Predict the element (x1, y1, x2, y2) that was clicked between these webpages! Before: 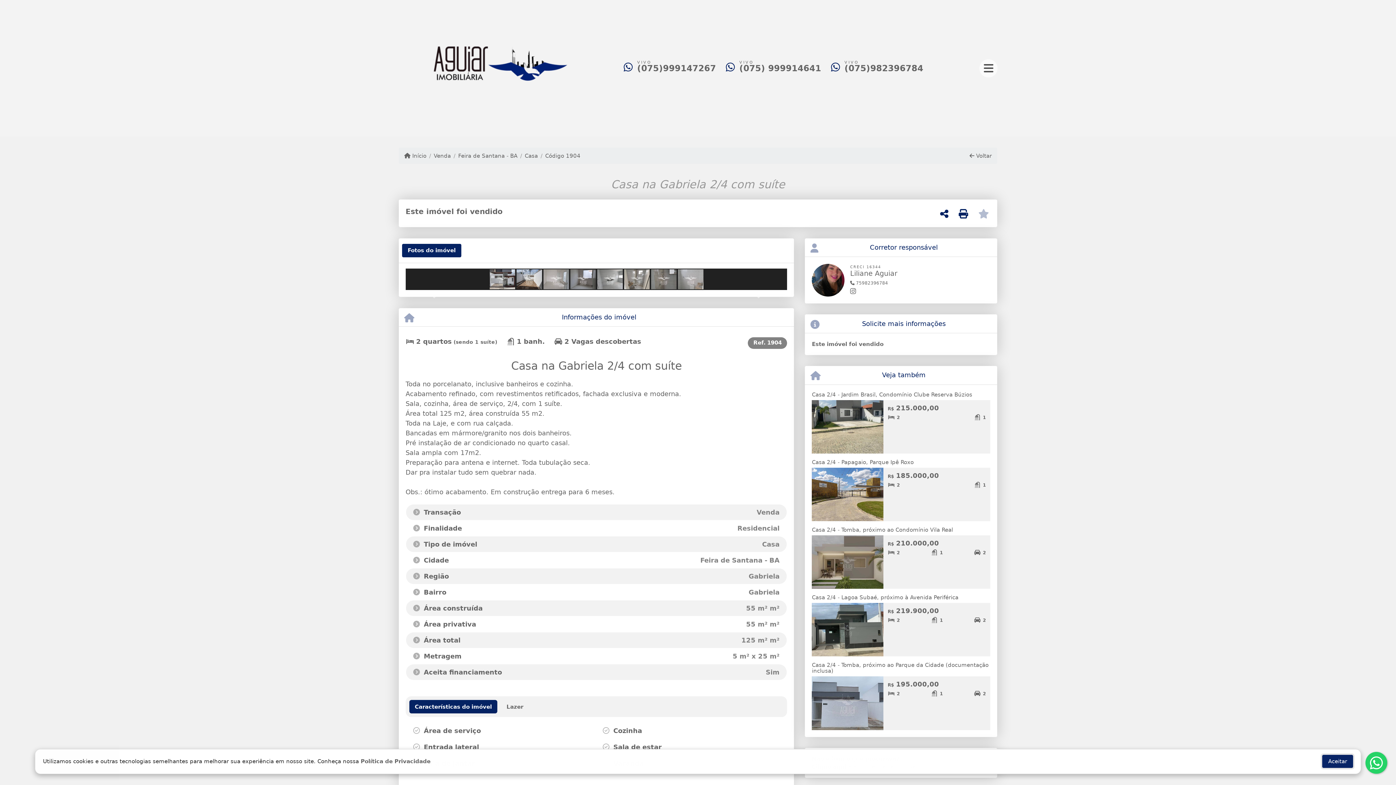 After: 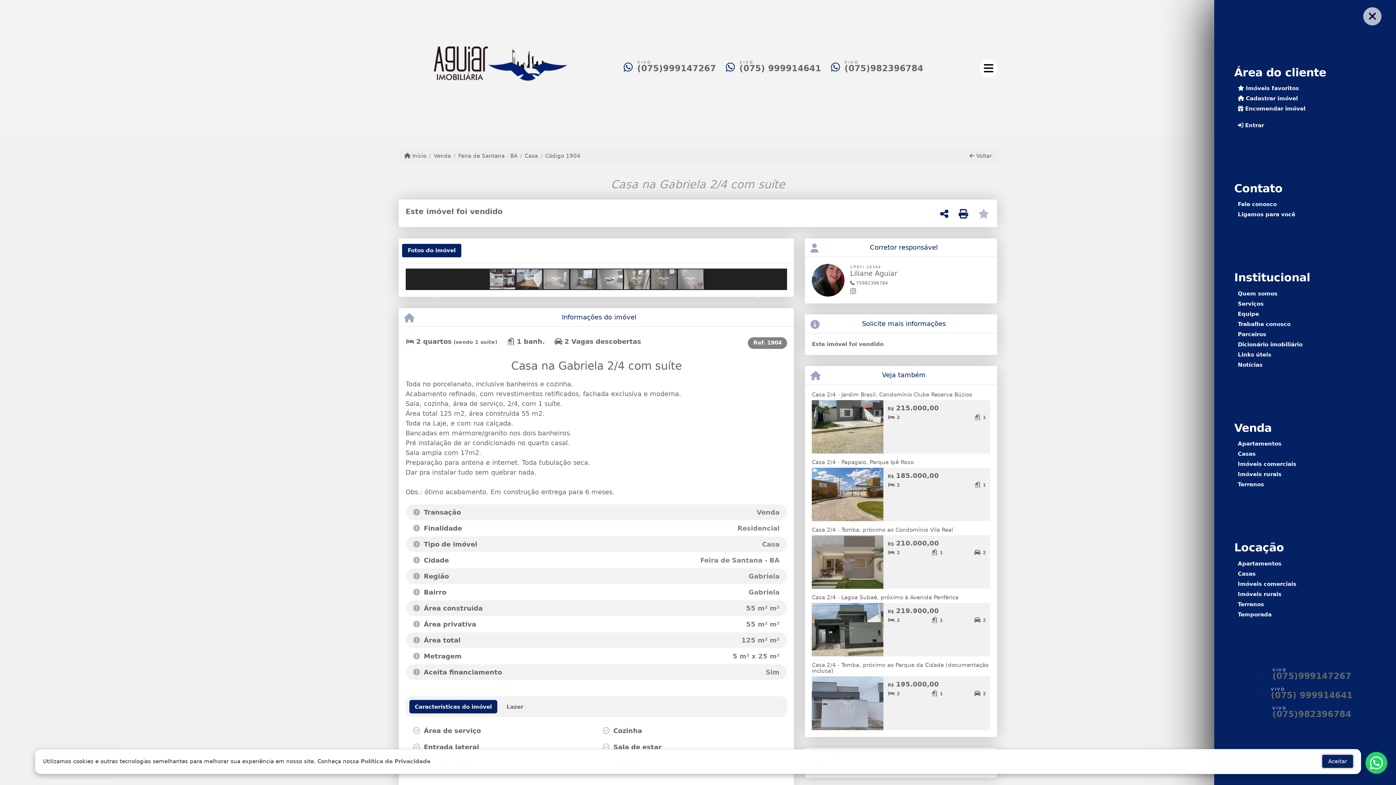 Action: bbox: (979, 59, 997, 77)